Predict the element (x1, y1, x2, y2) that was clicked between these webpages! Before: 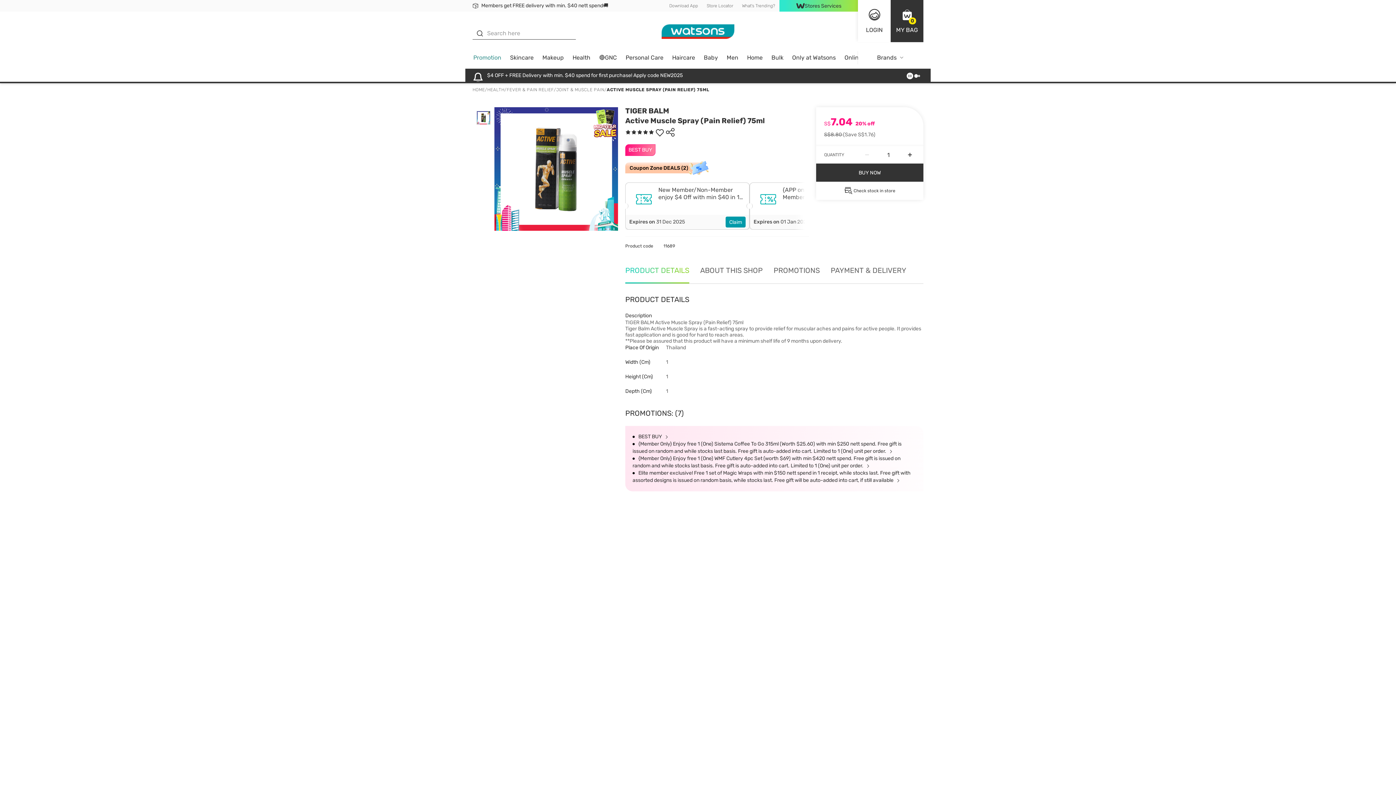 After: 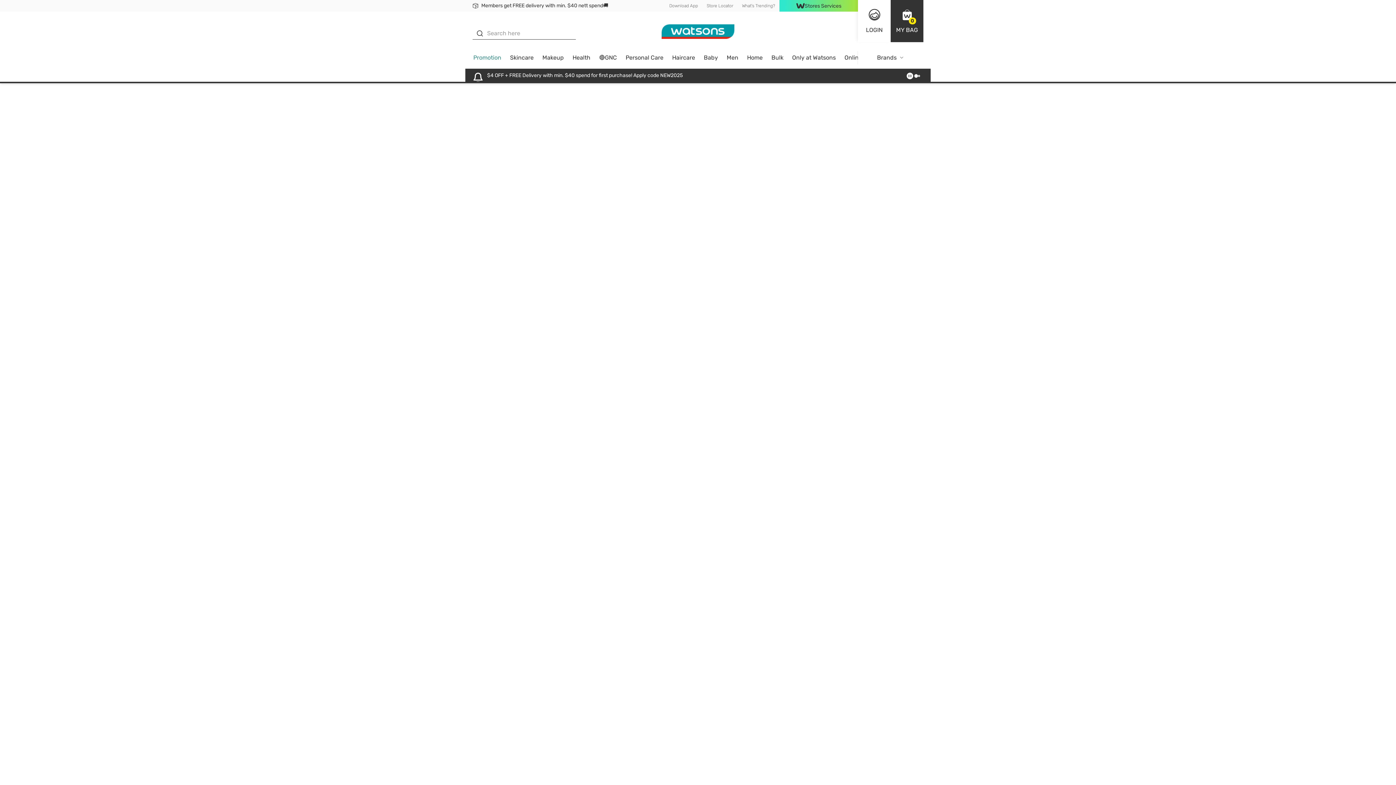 Action: label: HEALTH bbox: (487, 86, 504, 92)